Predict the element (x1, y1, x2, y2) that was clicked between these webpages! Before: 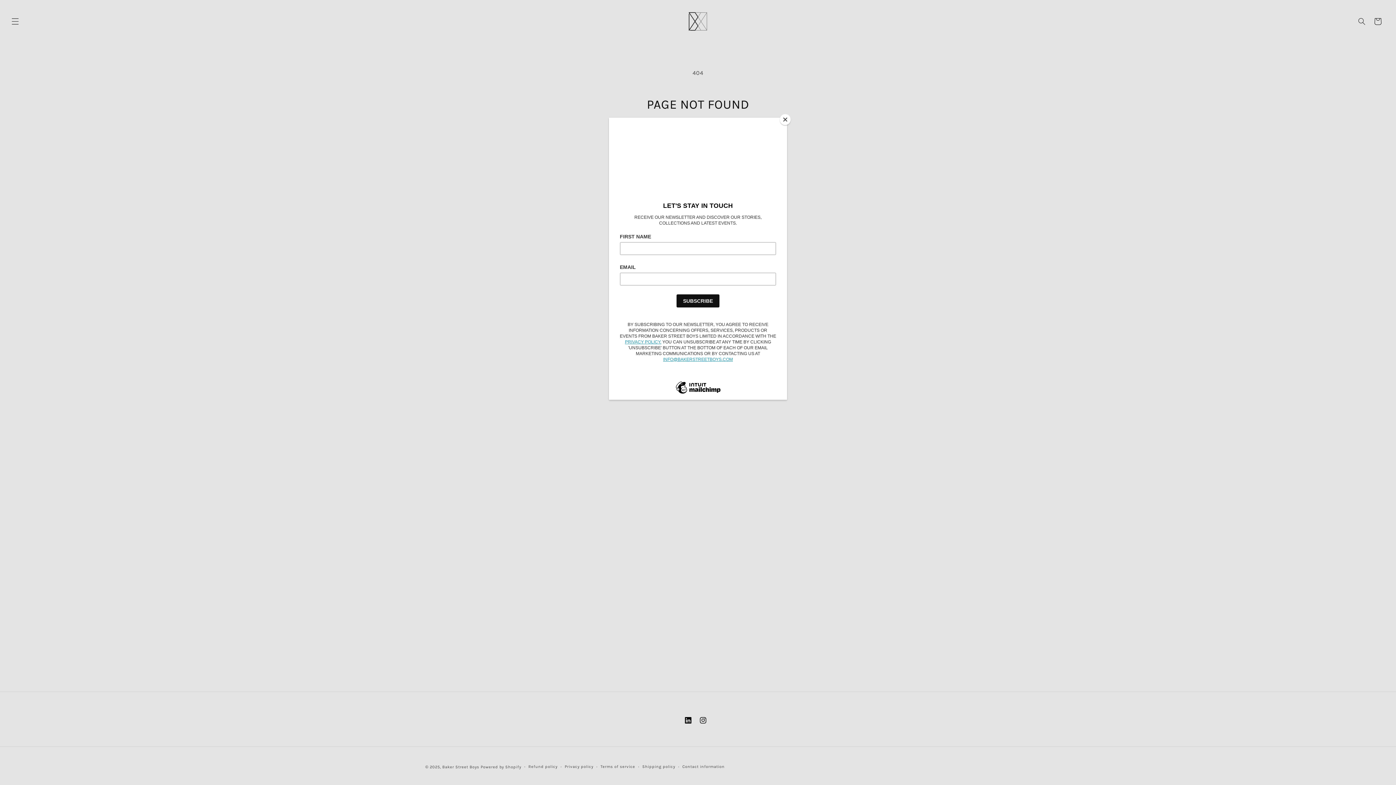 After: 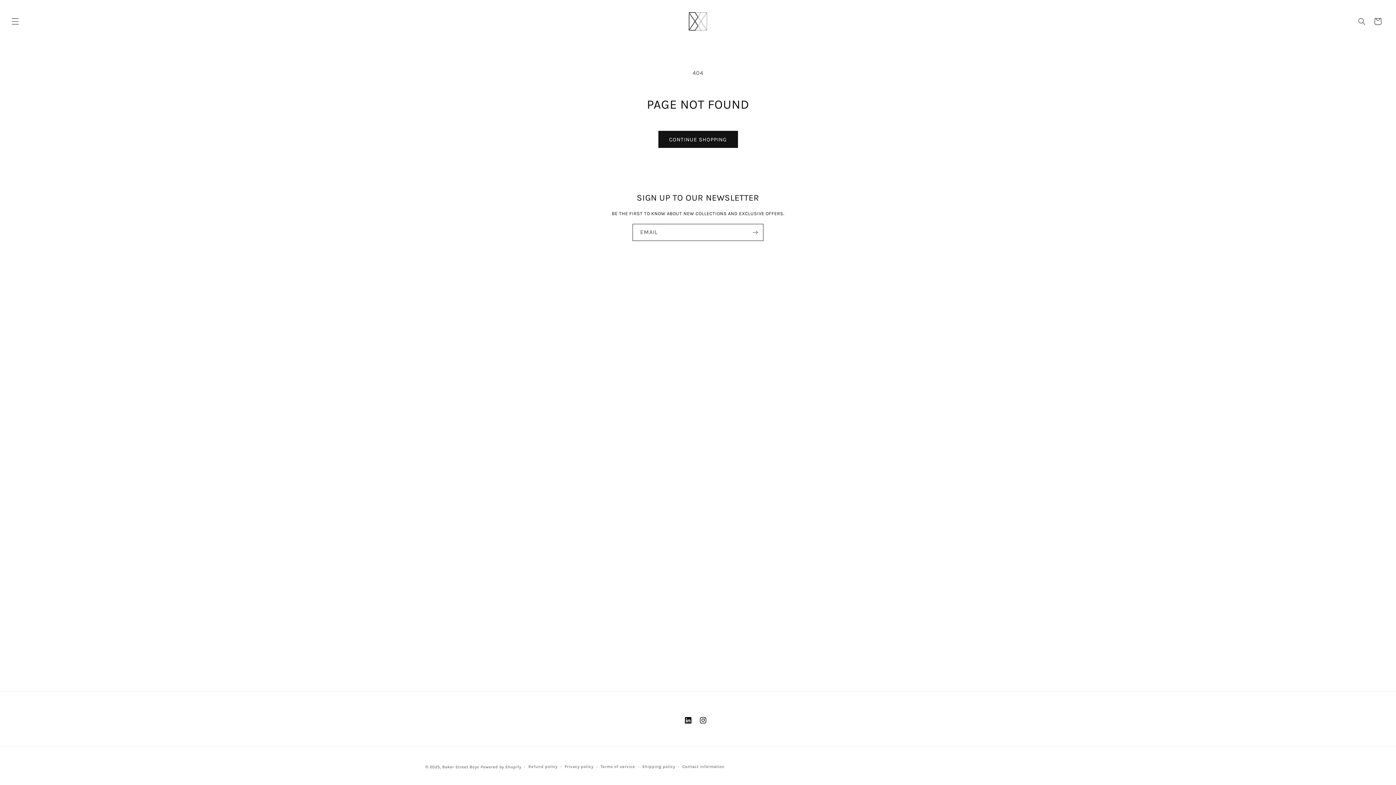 Action: label: Close bbox: (780, 114, 790, 125)